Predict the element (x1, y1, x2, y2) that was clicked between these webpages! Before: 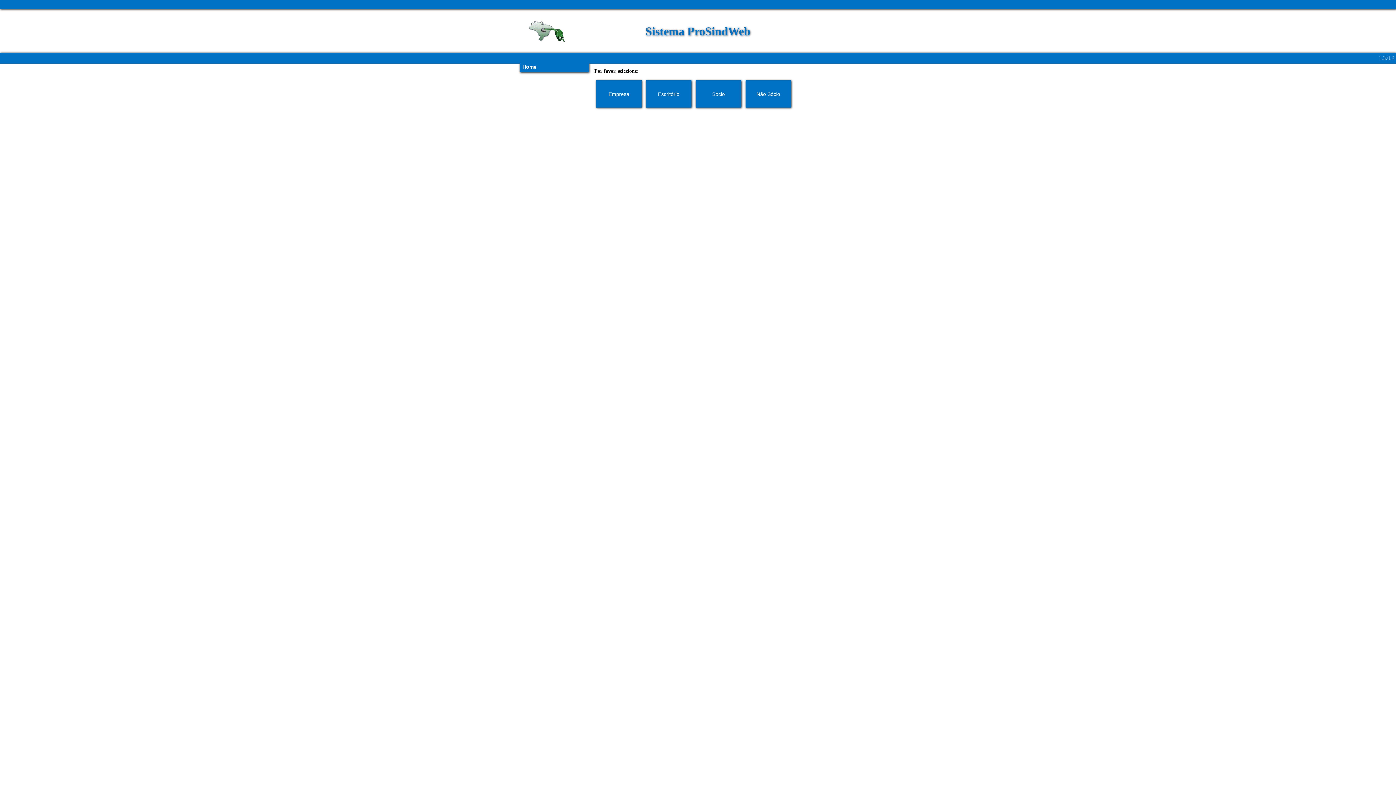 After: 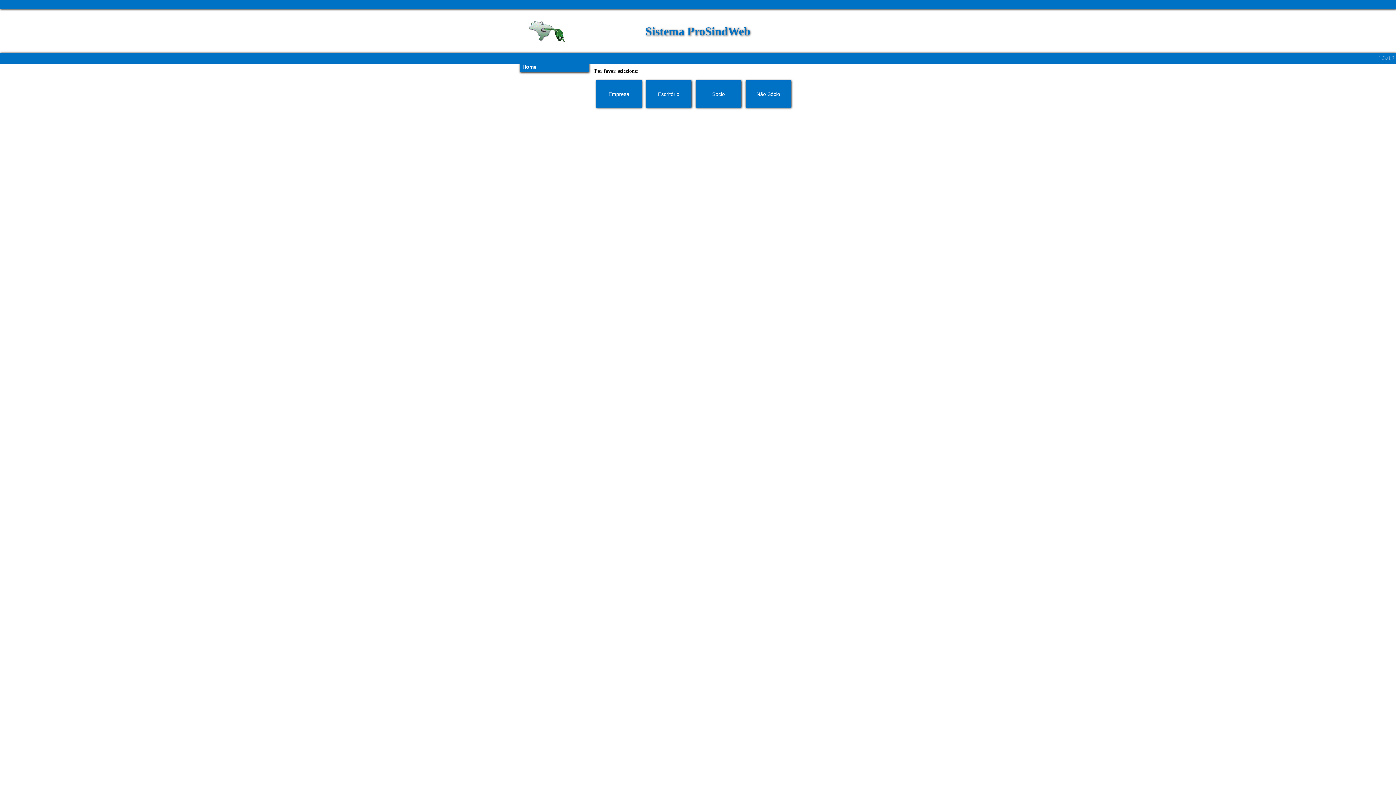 Action: label: Home bbox: (520, 61, 594, 72)